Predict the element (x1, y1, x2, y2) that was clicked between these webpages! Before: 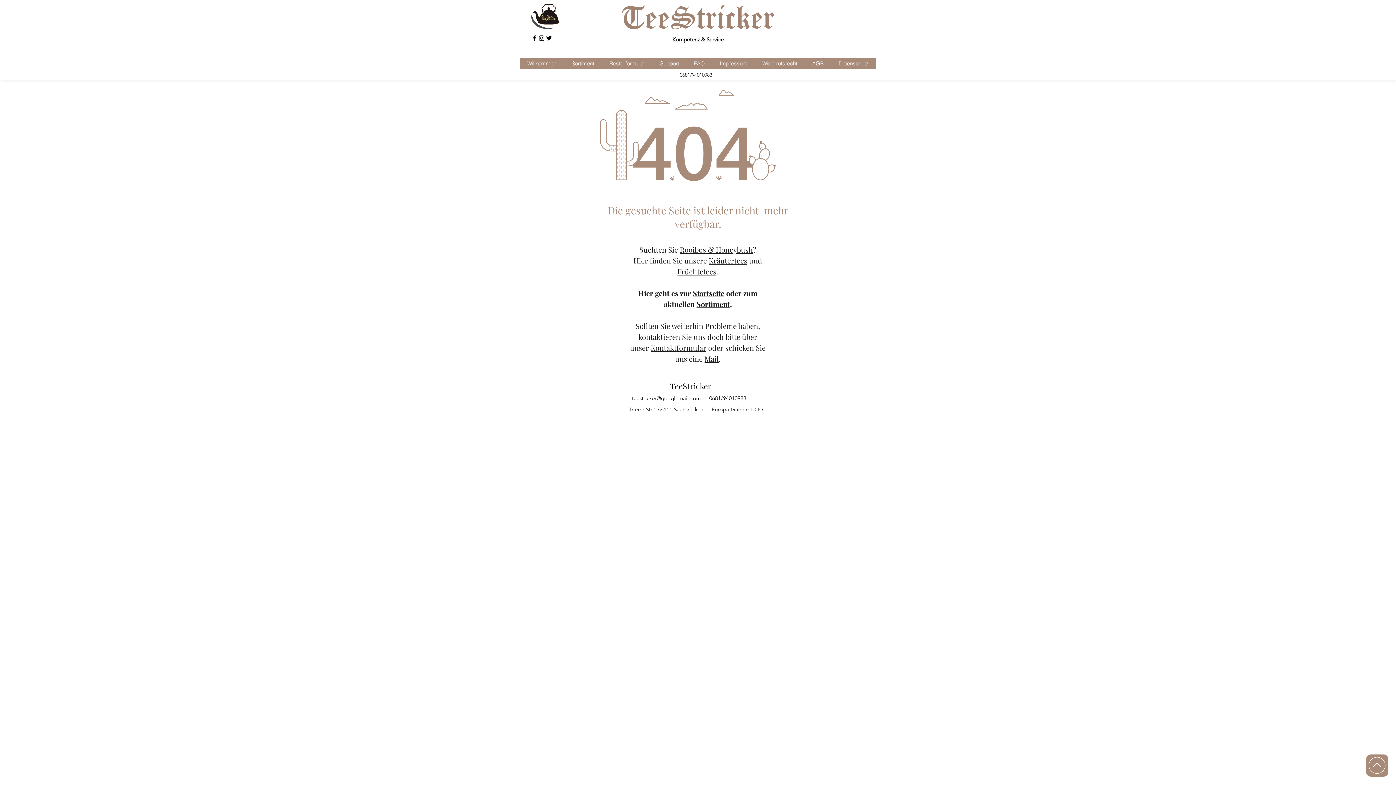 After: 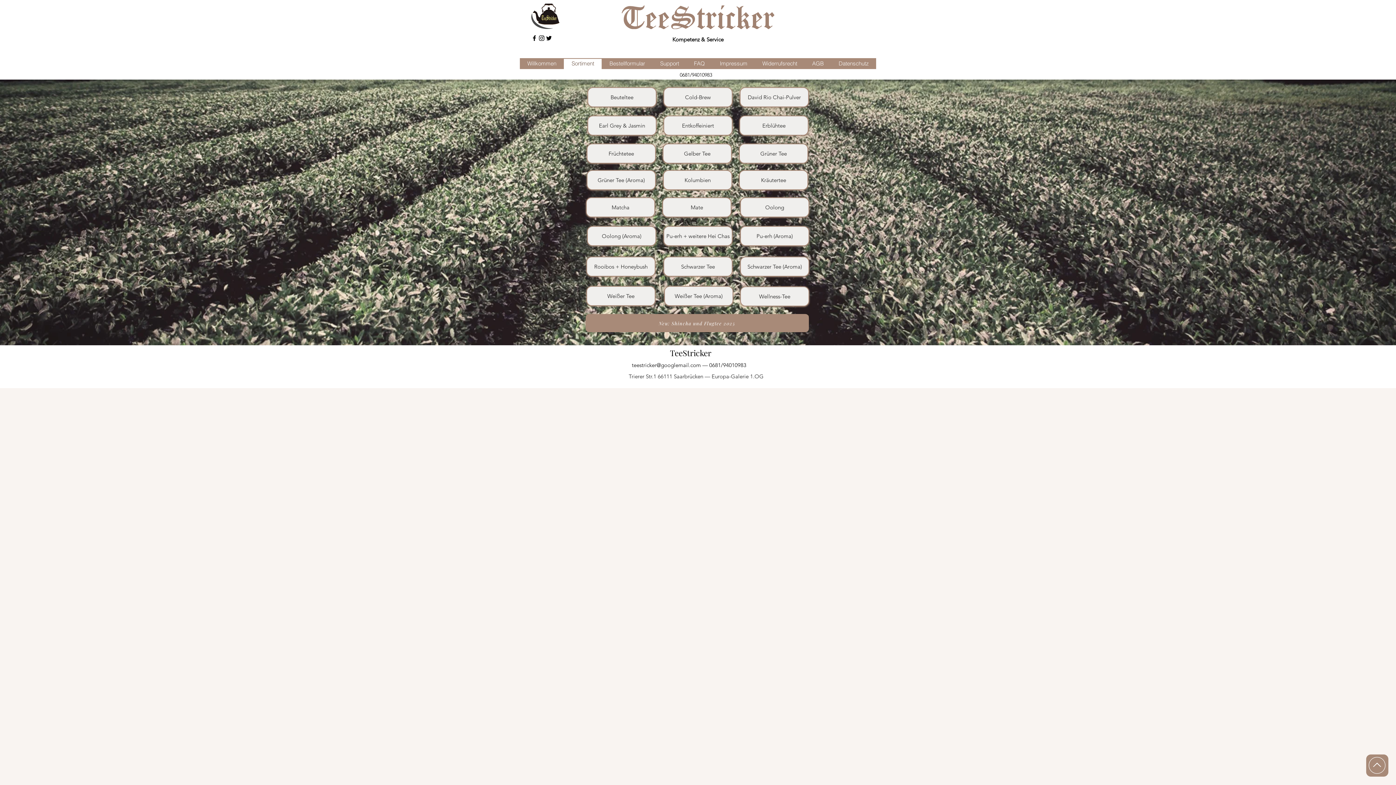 Action: label: Sortiment bbox: (564, 58, 601, 69)